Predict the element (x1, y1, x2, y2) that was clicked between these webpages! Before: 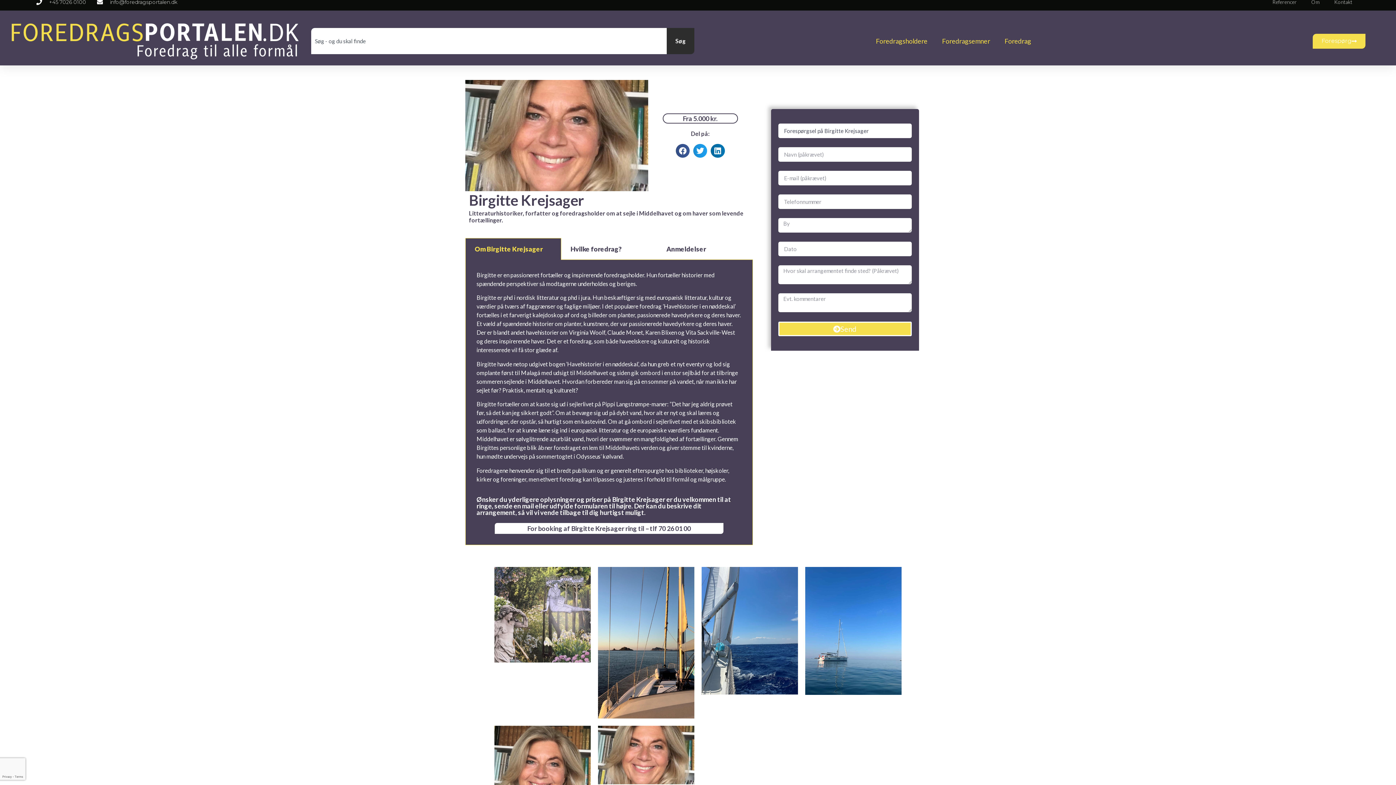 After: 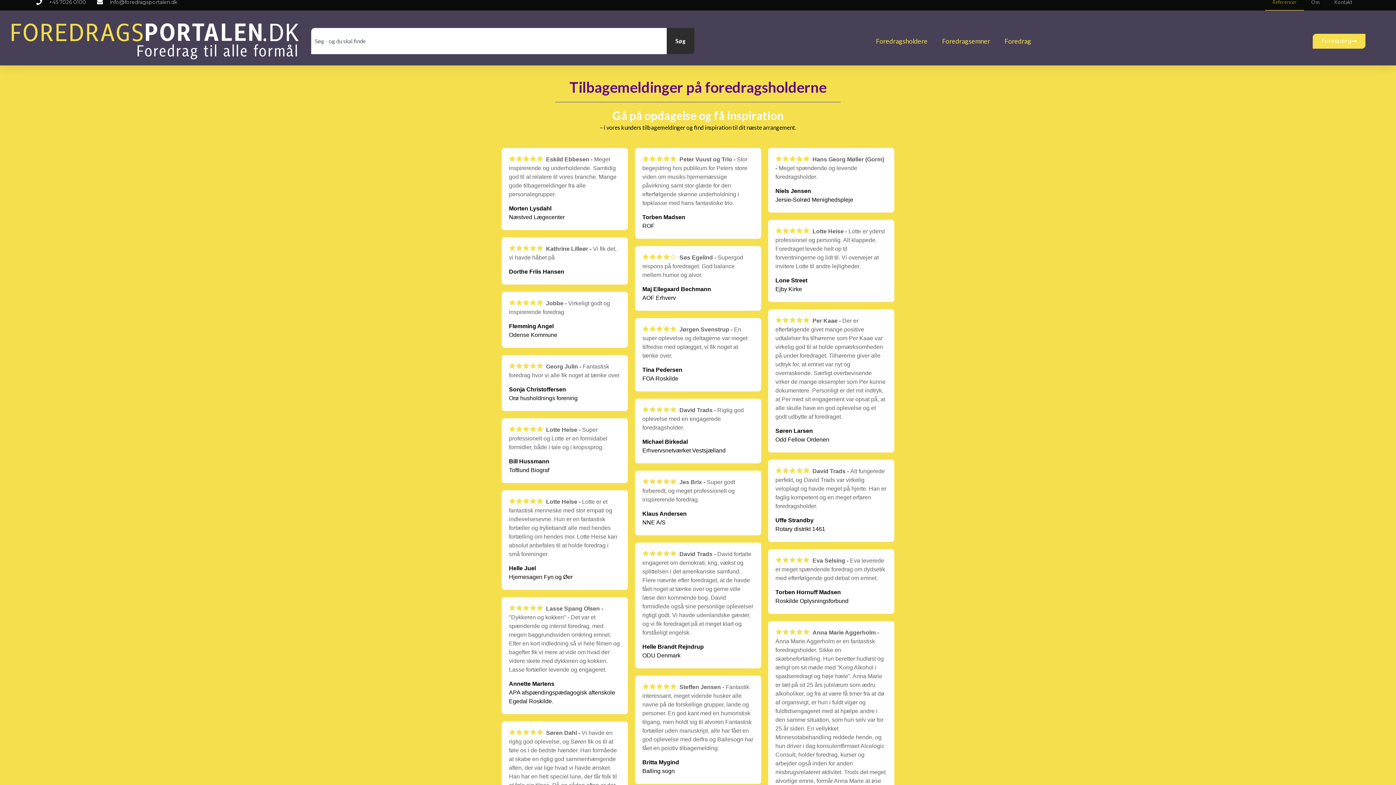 Action: bbox: (1265, -6, 1304, 10) label: Referencer